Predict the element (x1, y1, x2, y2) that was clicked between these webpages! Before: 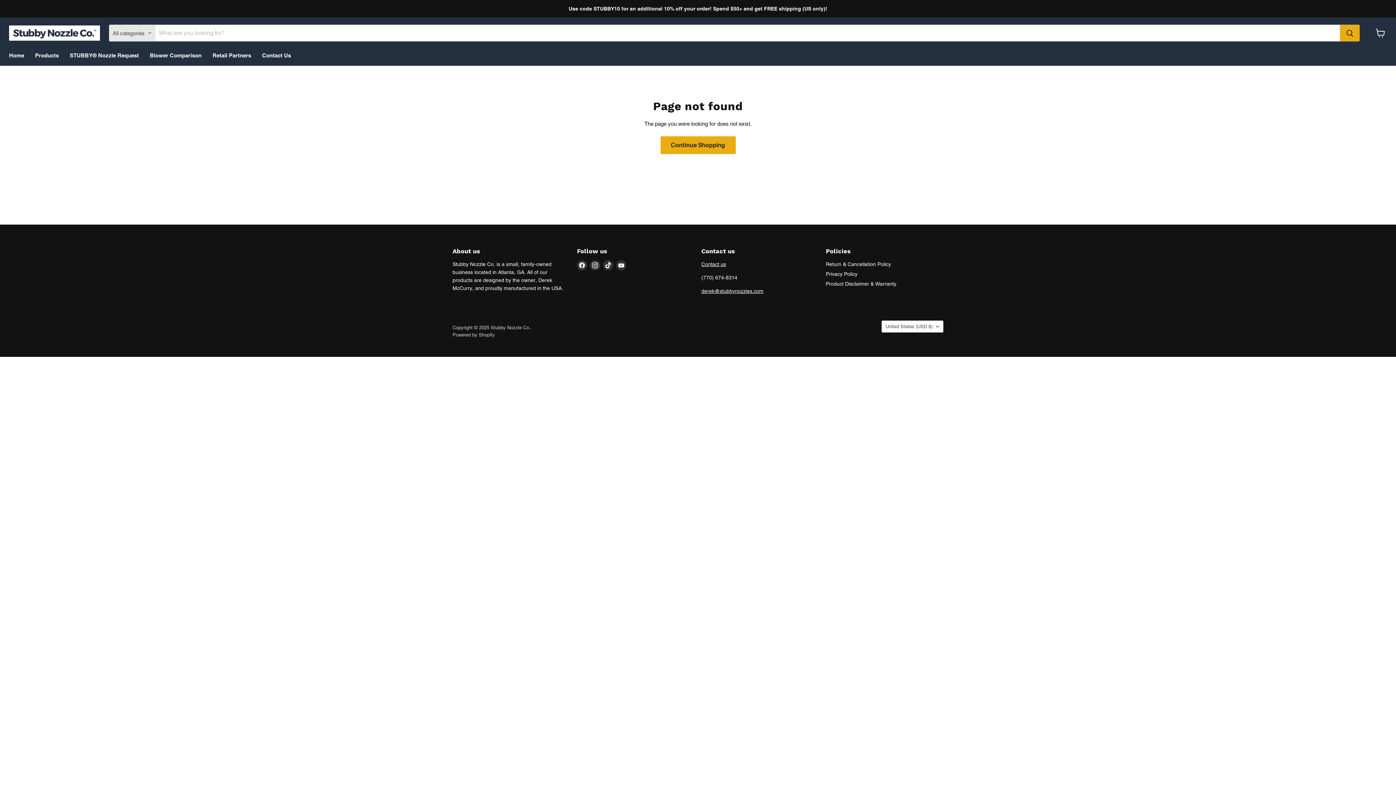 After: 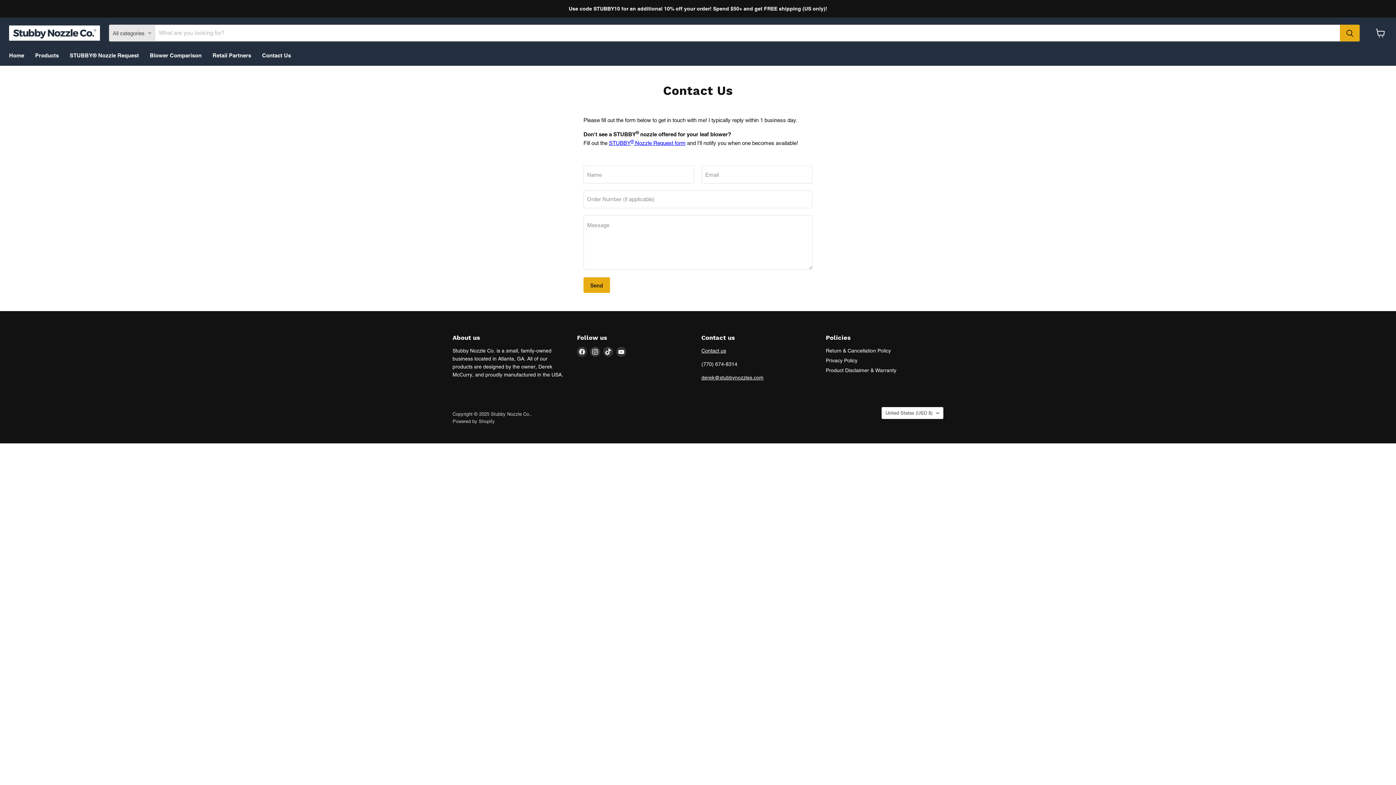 Action: label: Contact Us bbox: (256, 48, 296, 62)